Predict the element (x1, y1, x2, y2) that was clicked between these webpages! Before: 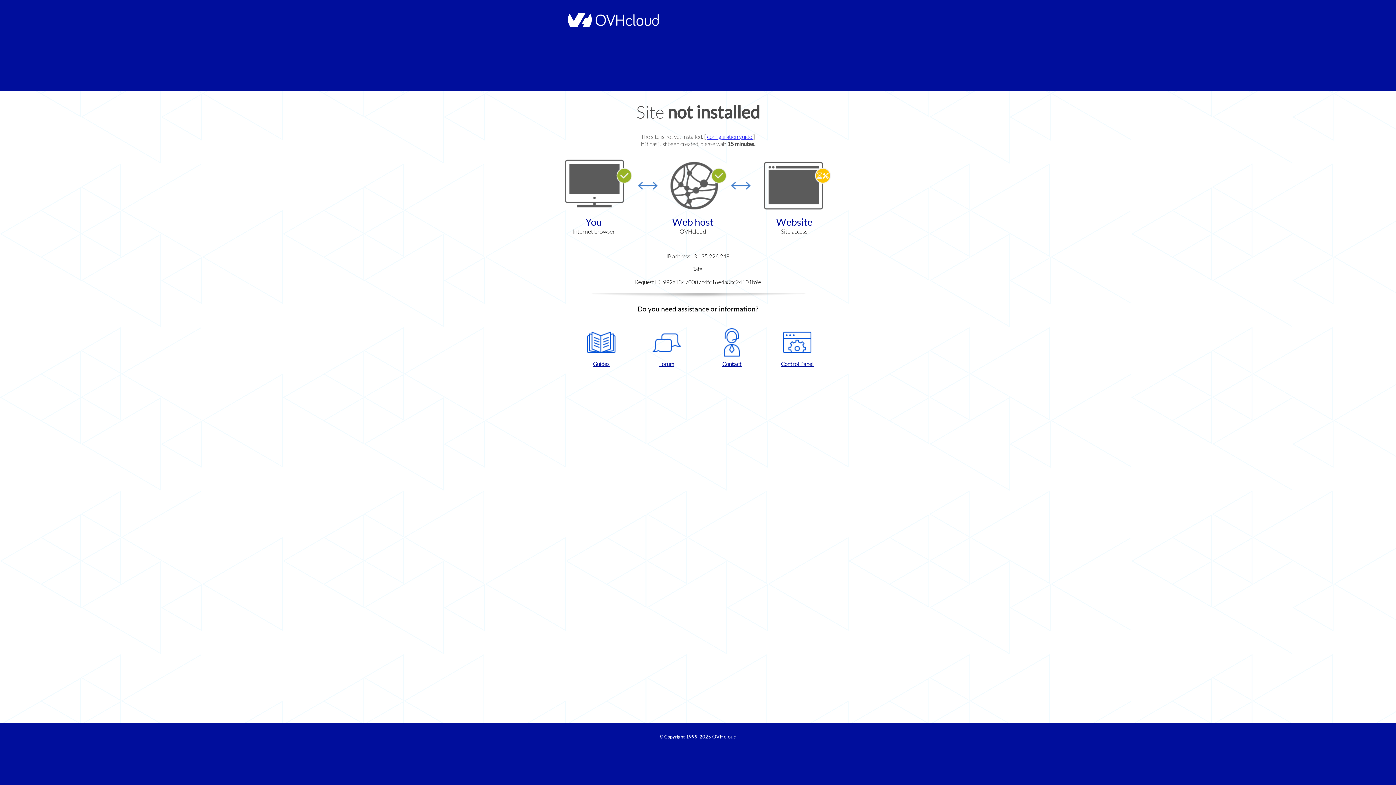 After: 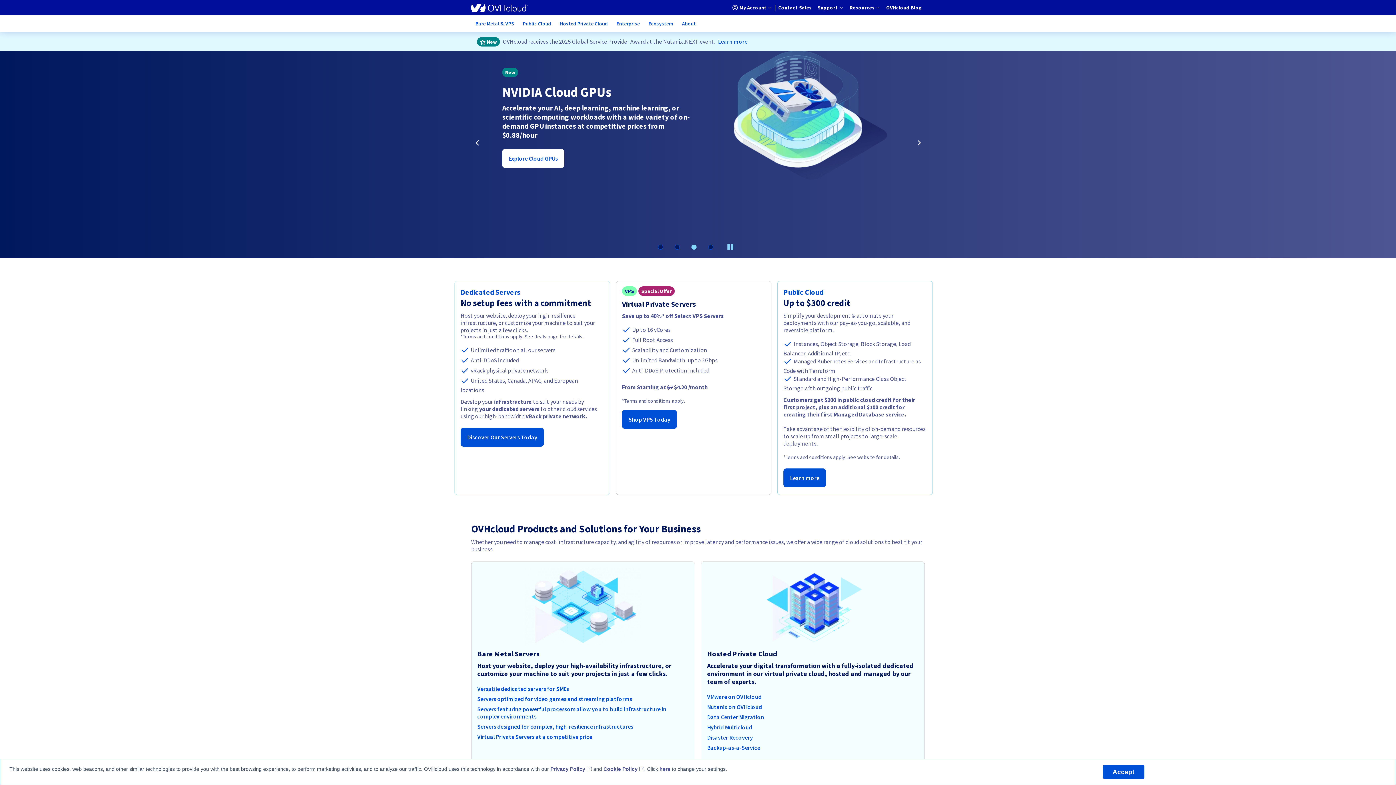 Action: bbox: (564, 22, 658, 28)